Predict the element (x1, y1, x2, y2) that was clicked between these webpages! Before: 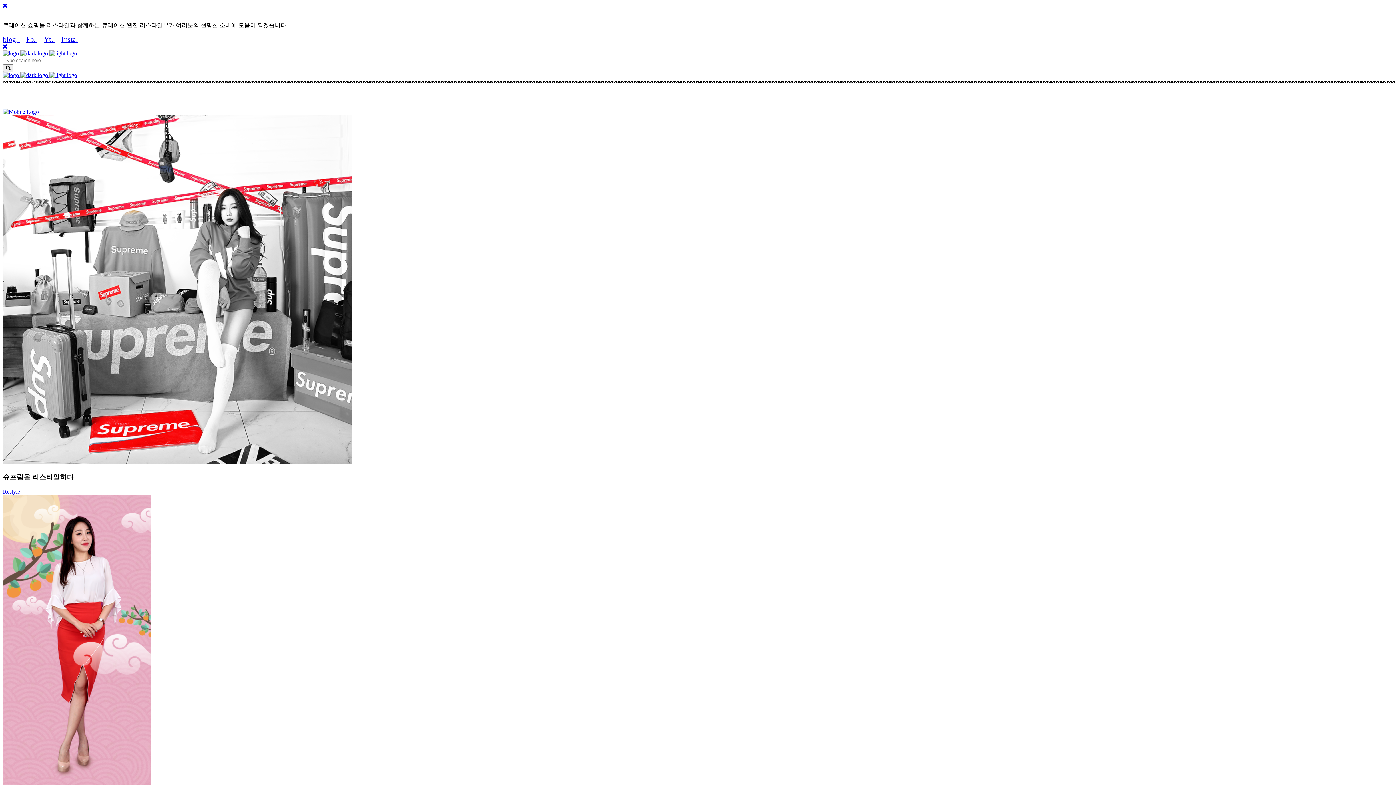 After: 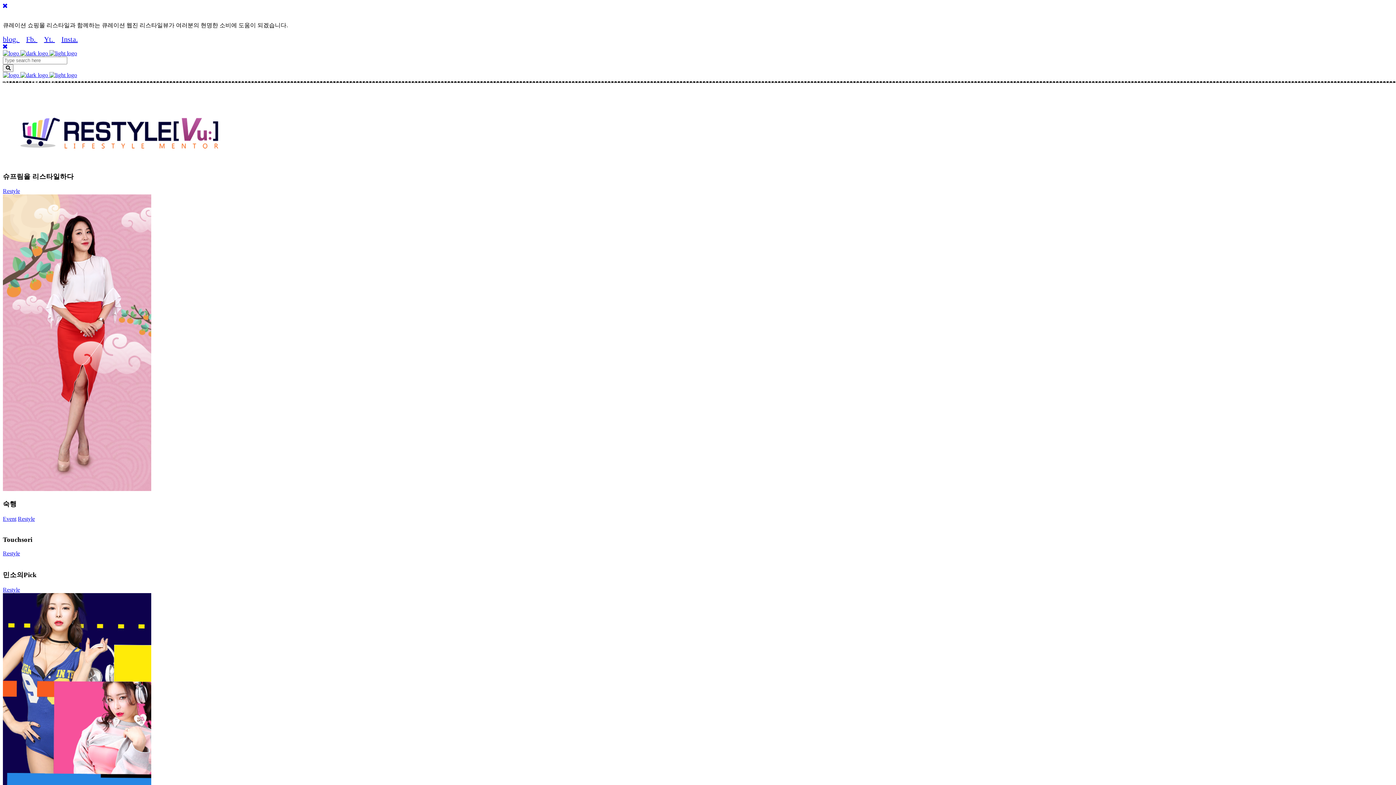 Action: bbox: (2, 108, 38, 114)